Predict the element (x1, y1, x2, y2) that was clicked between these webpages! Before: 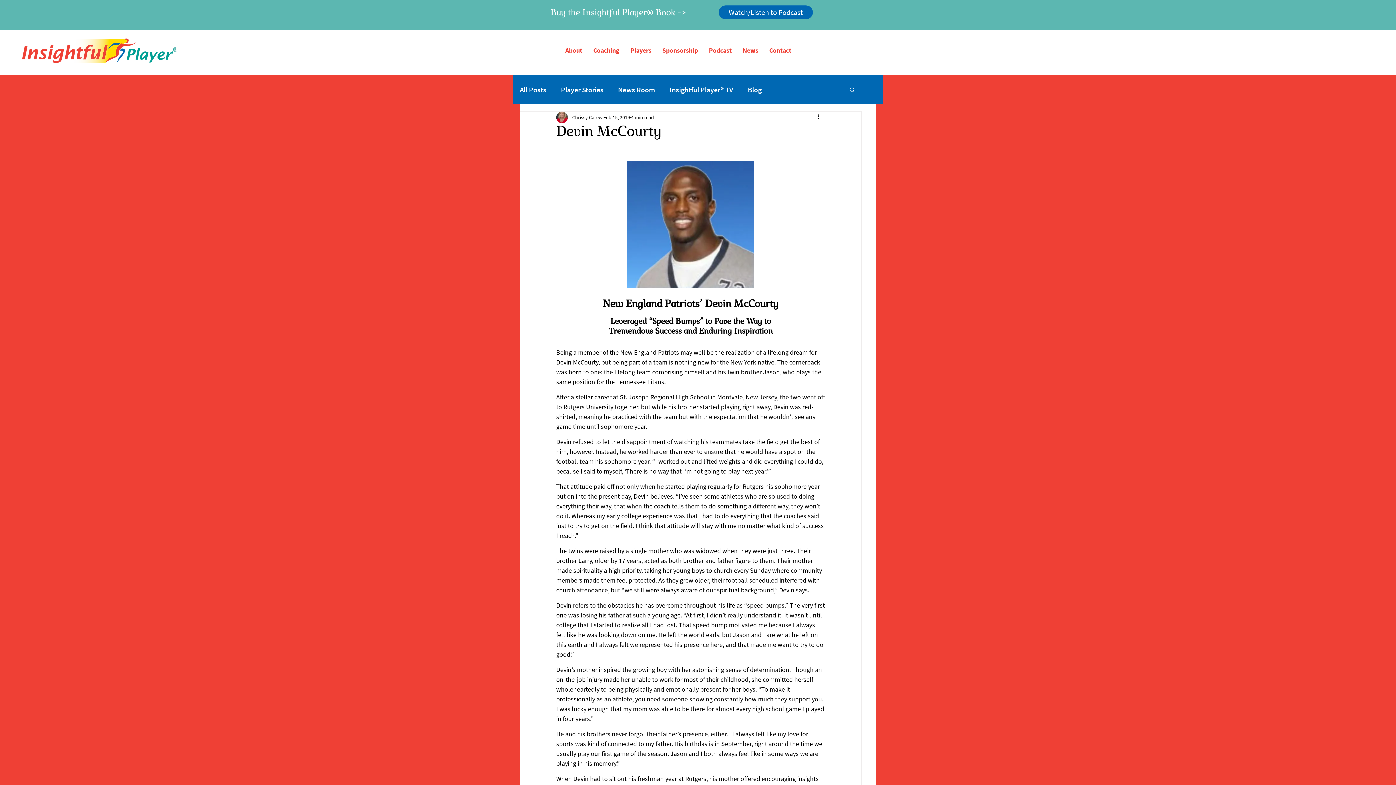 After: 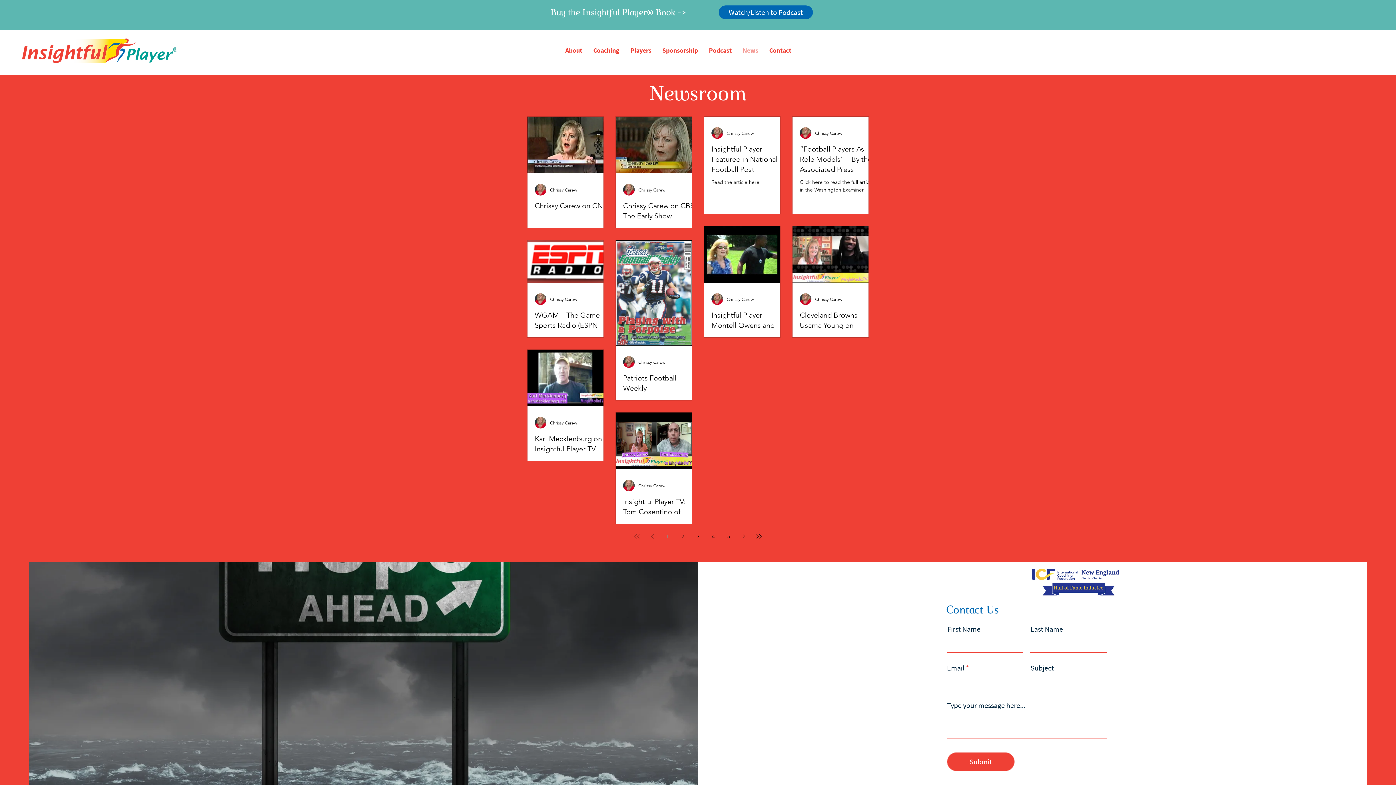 Action: label: News bbox: (737, 43, 764, 57)